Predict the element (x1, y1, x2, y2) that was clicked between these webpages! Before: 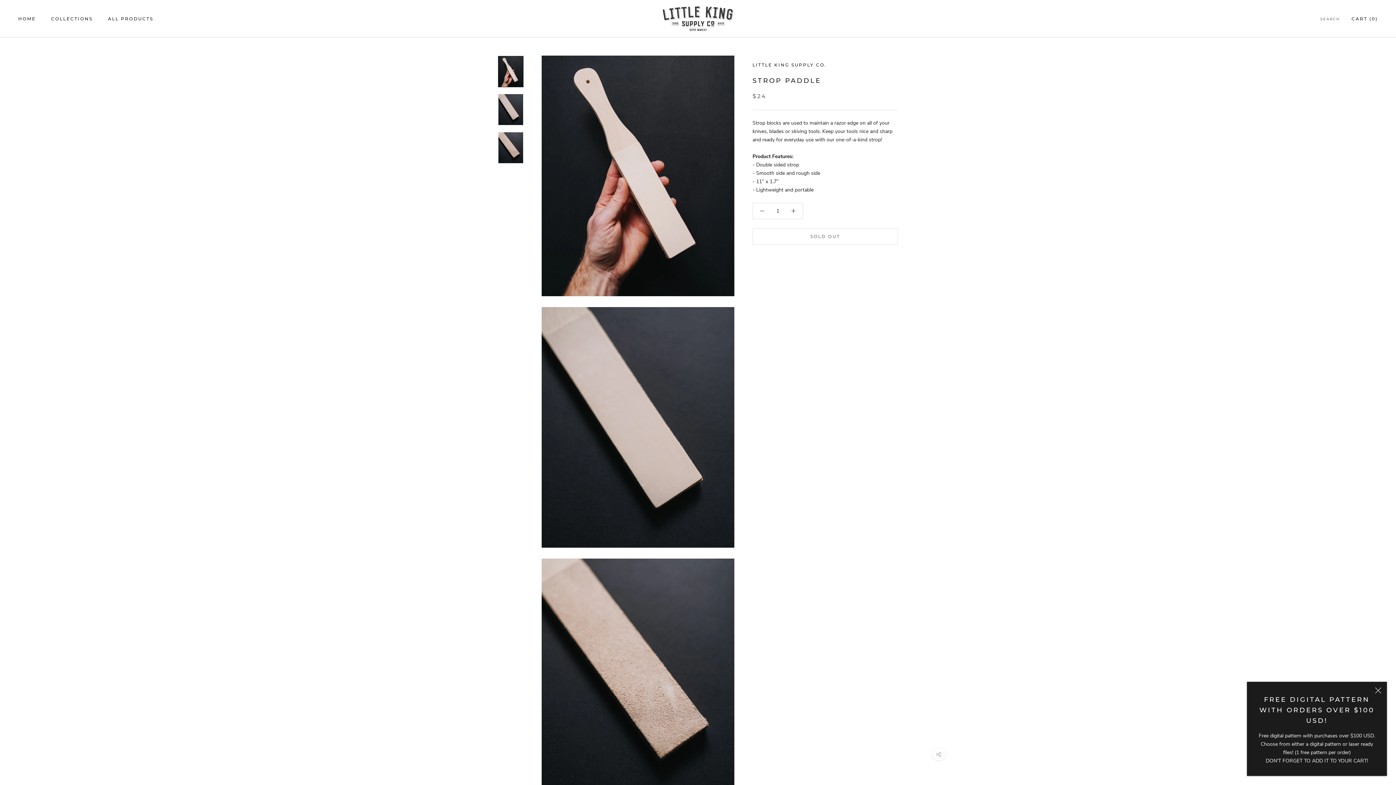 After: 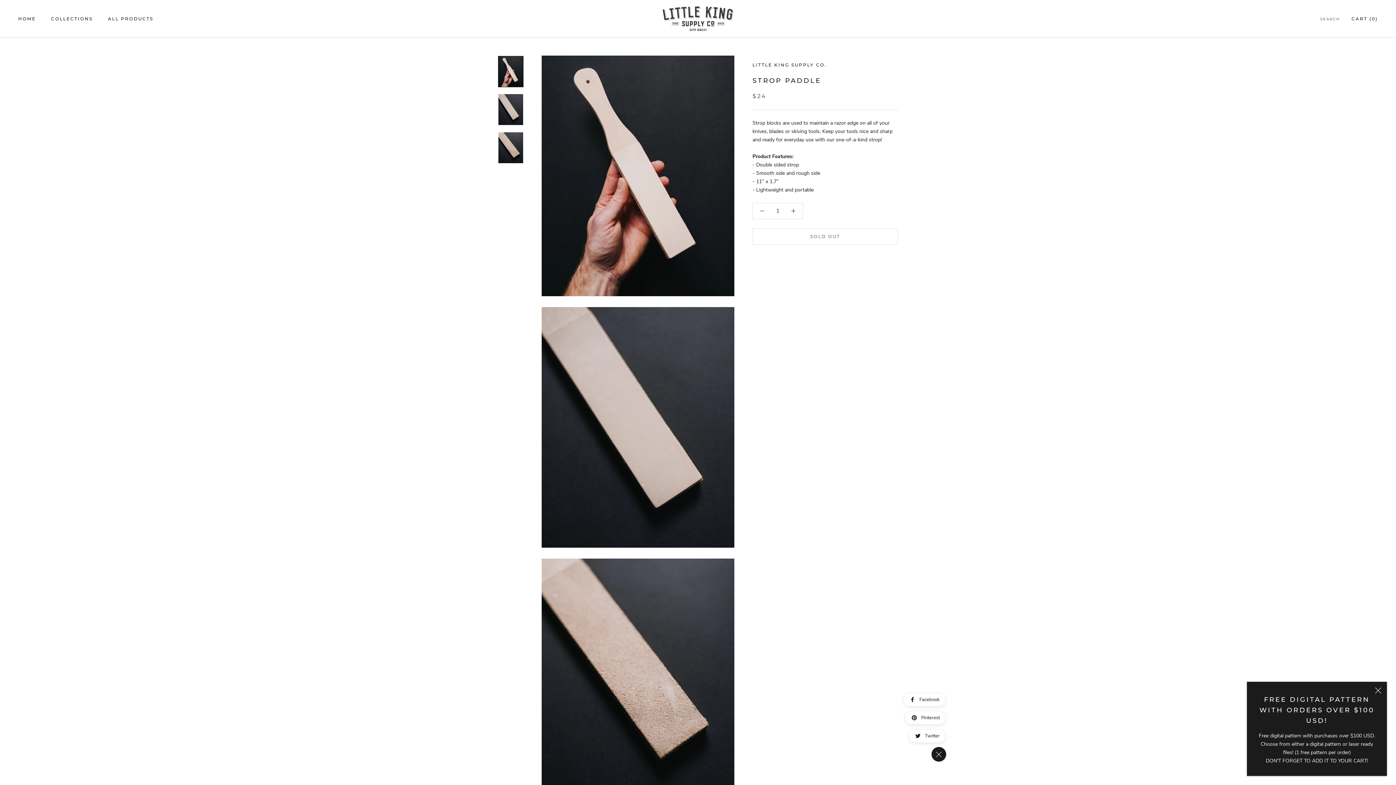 Action: bbox: (932, 747, 945, 760)